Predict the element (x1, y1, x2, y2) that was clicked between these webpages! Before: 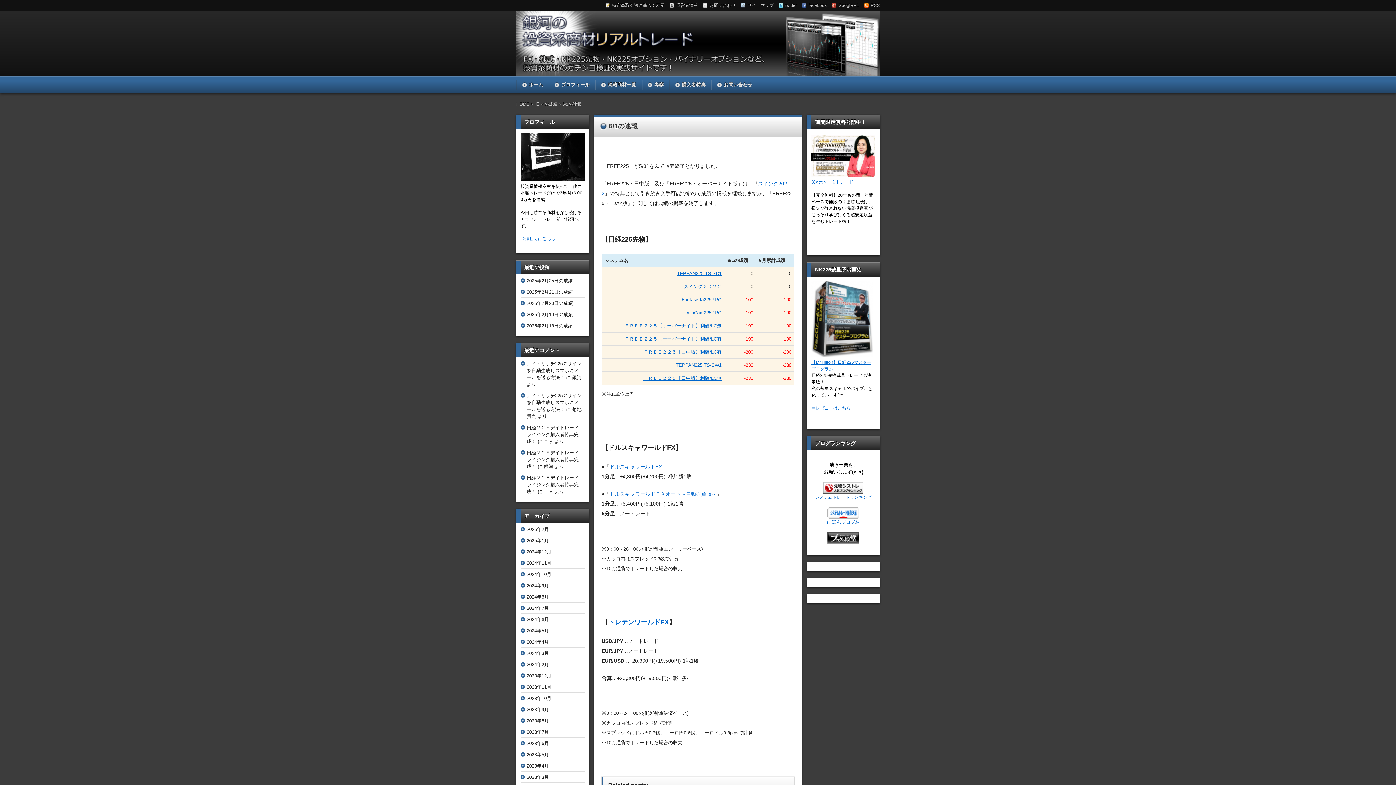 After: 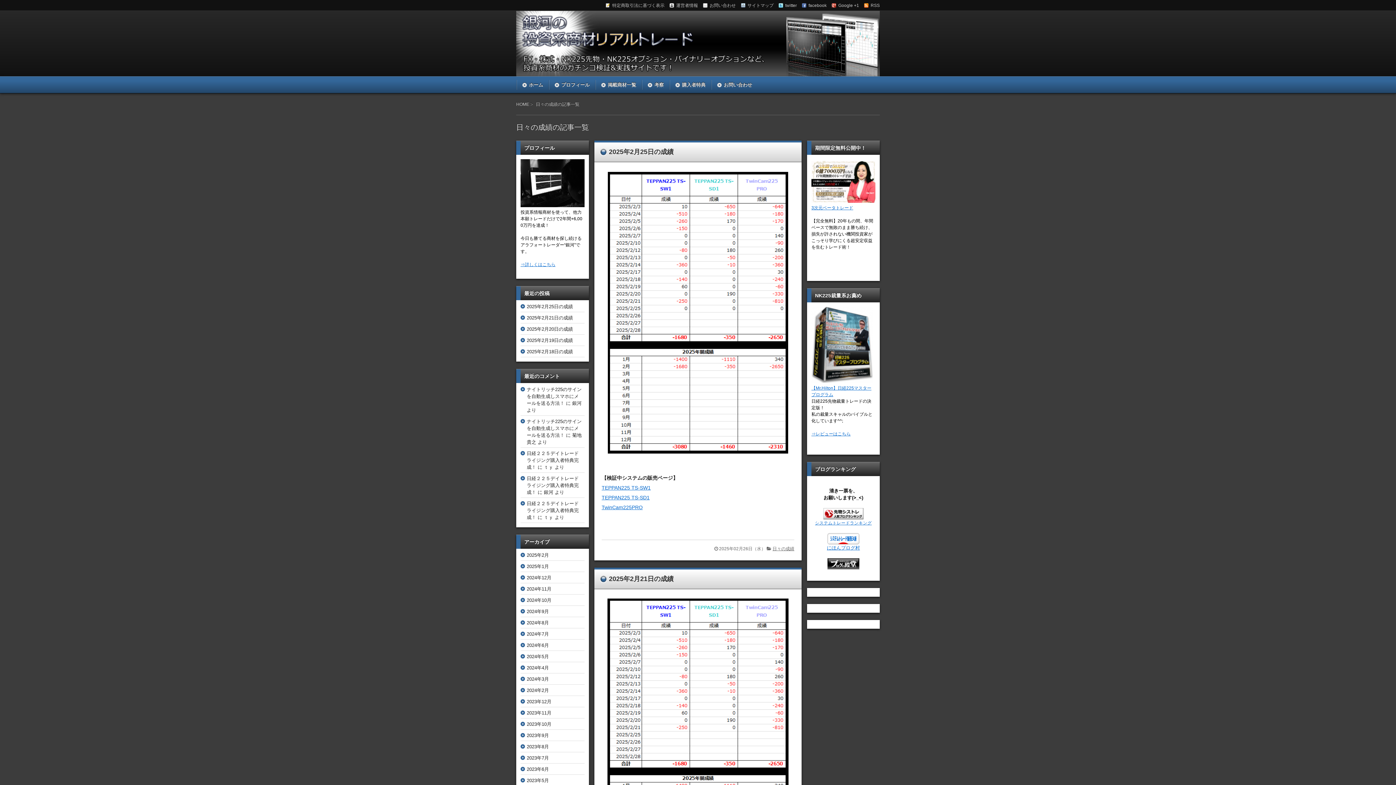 Action: bbox: (536, 101, 562, 106) label: 日々の成績